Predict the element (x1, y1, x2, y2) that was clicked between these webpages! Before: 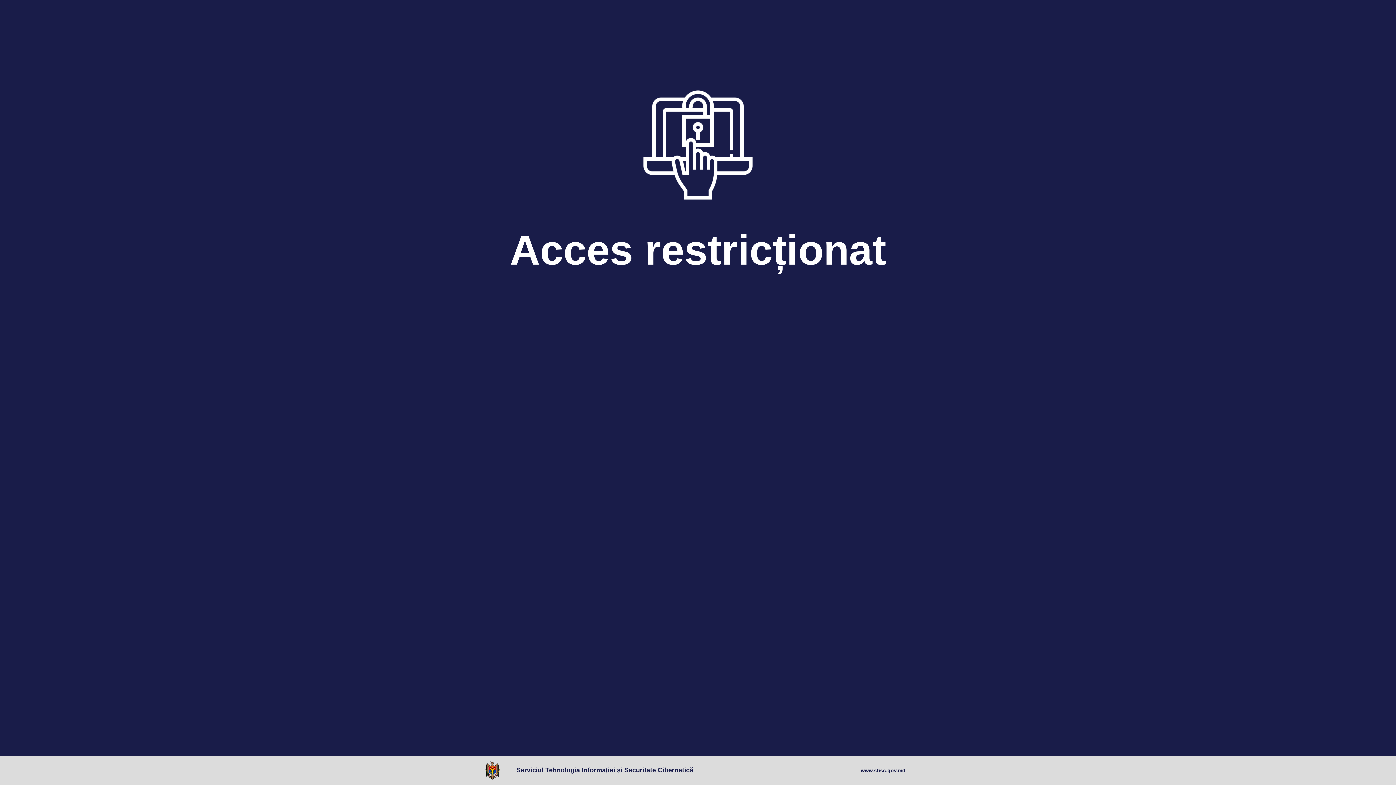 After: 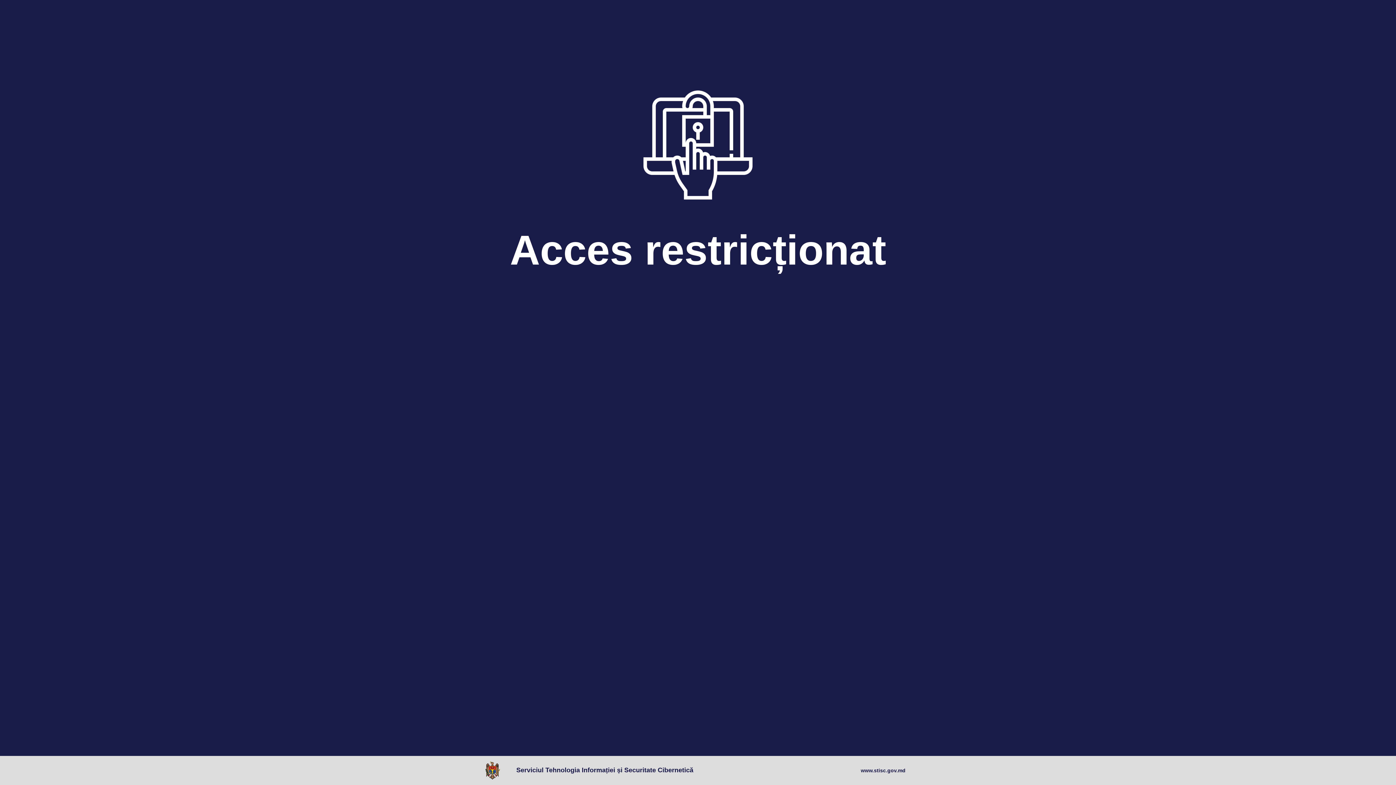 Action: bbox: (861, 767, 905, 774) label: www.stisc.gov.md